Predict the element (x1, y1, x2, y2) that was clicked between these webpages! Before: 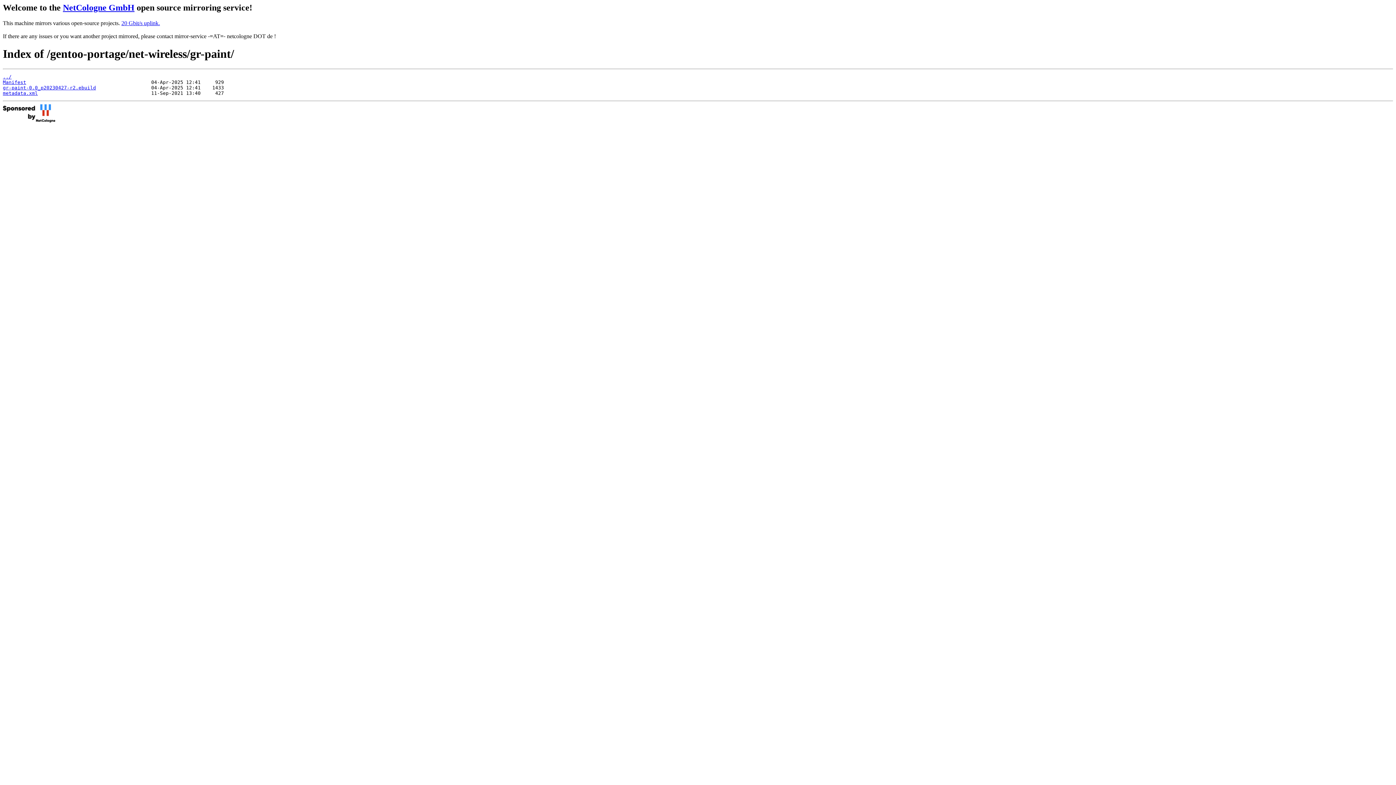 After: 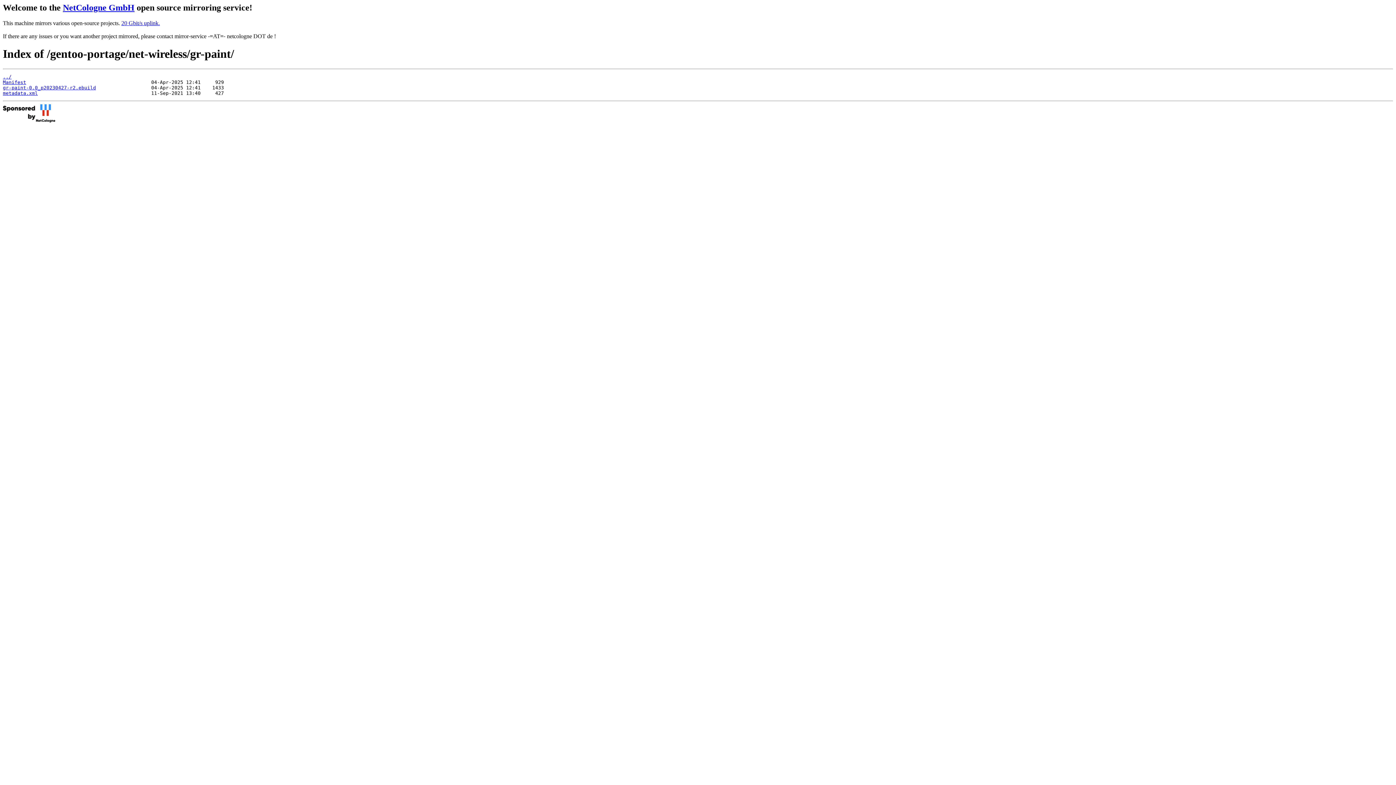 Action: label: Manifest bbox: (2, 79, 26, 85)